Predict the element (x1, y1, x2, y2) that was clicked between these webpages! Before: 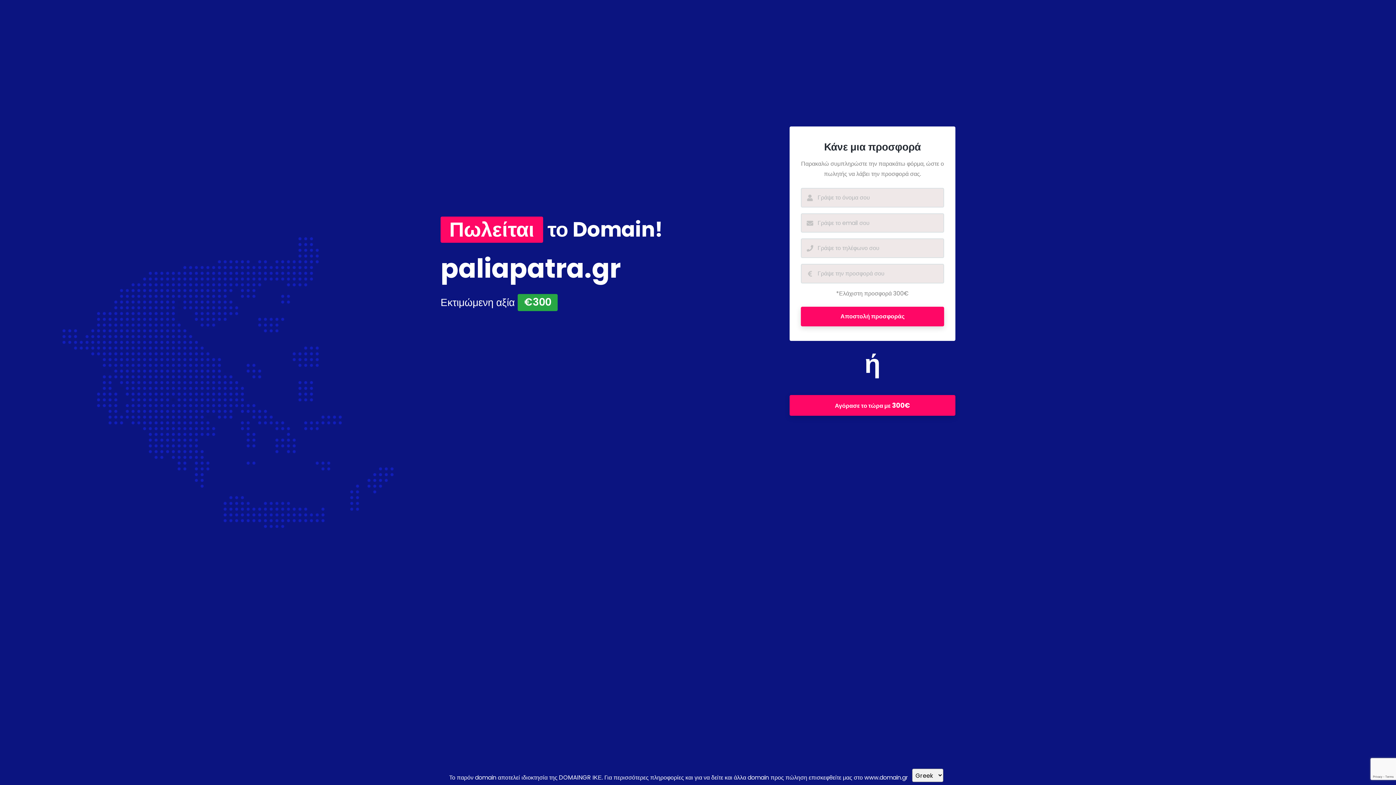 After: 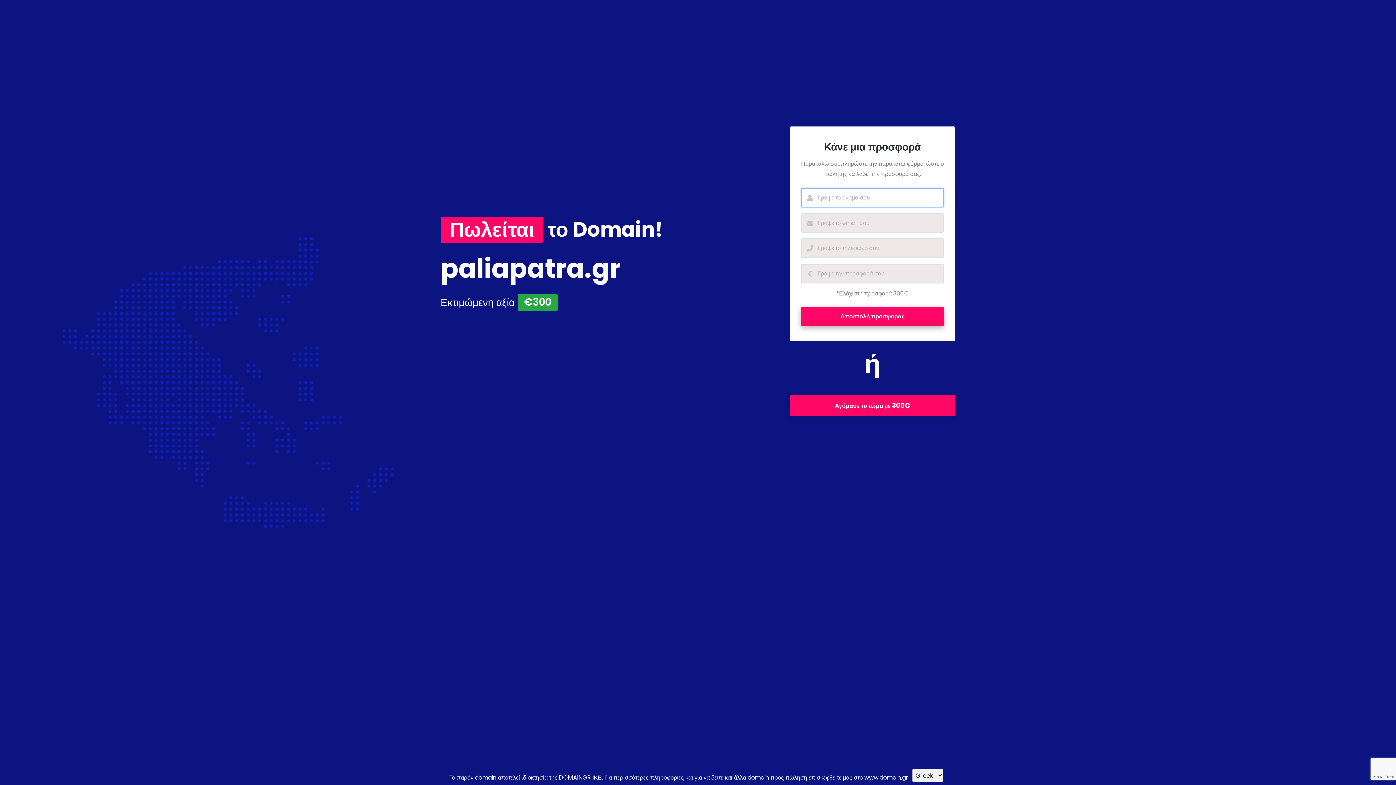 Action: bbox: (801, 307, 944, 326) label: Αποστολή προσφοράς